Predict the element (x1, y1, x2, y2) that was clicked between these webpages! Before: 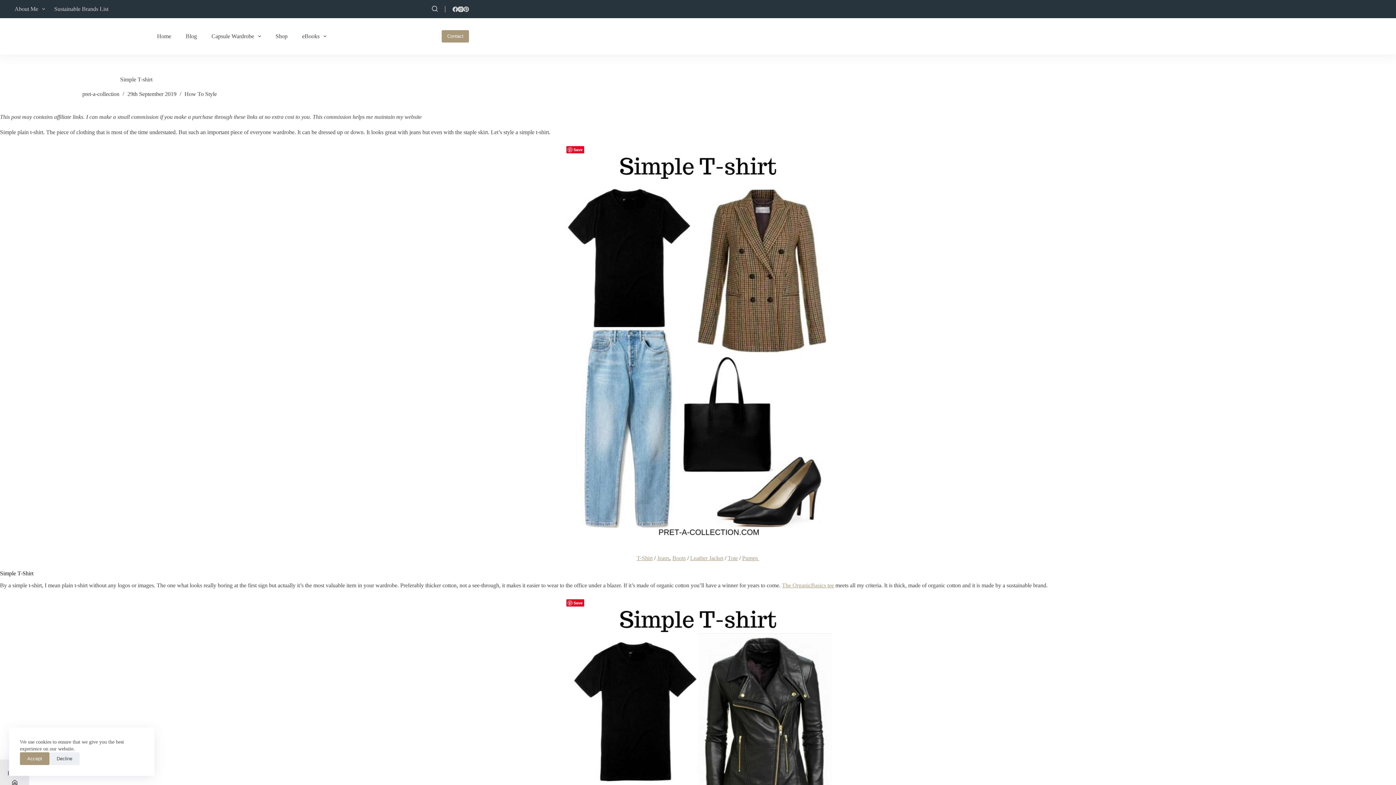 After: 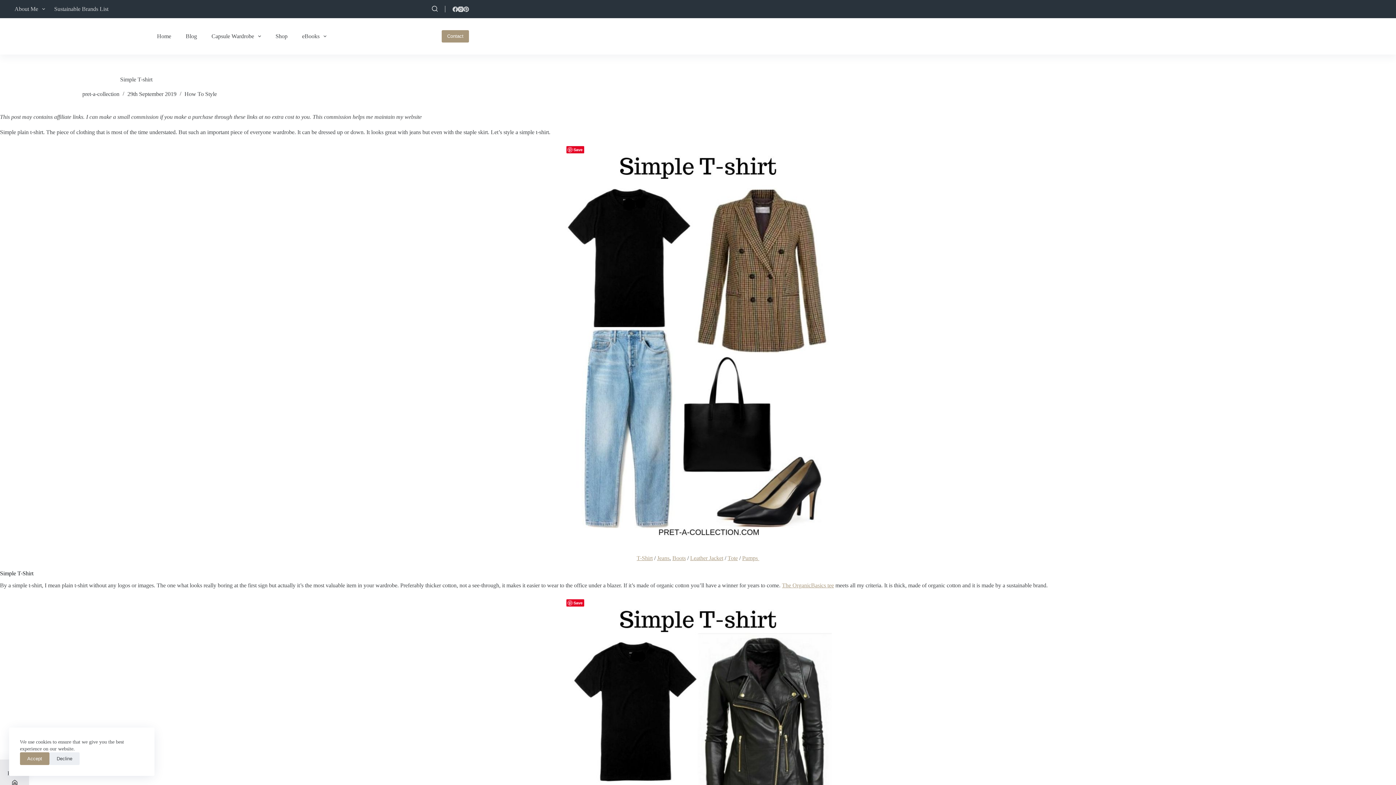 Action: label: Save bbox: (566, 599, 584, 606)